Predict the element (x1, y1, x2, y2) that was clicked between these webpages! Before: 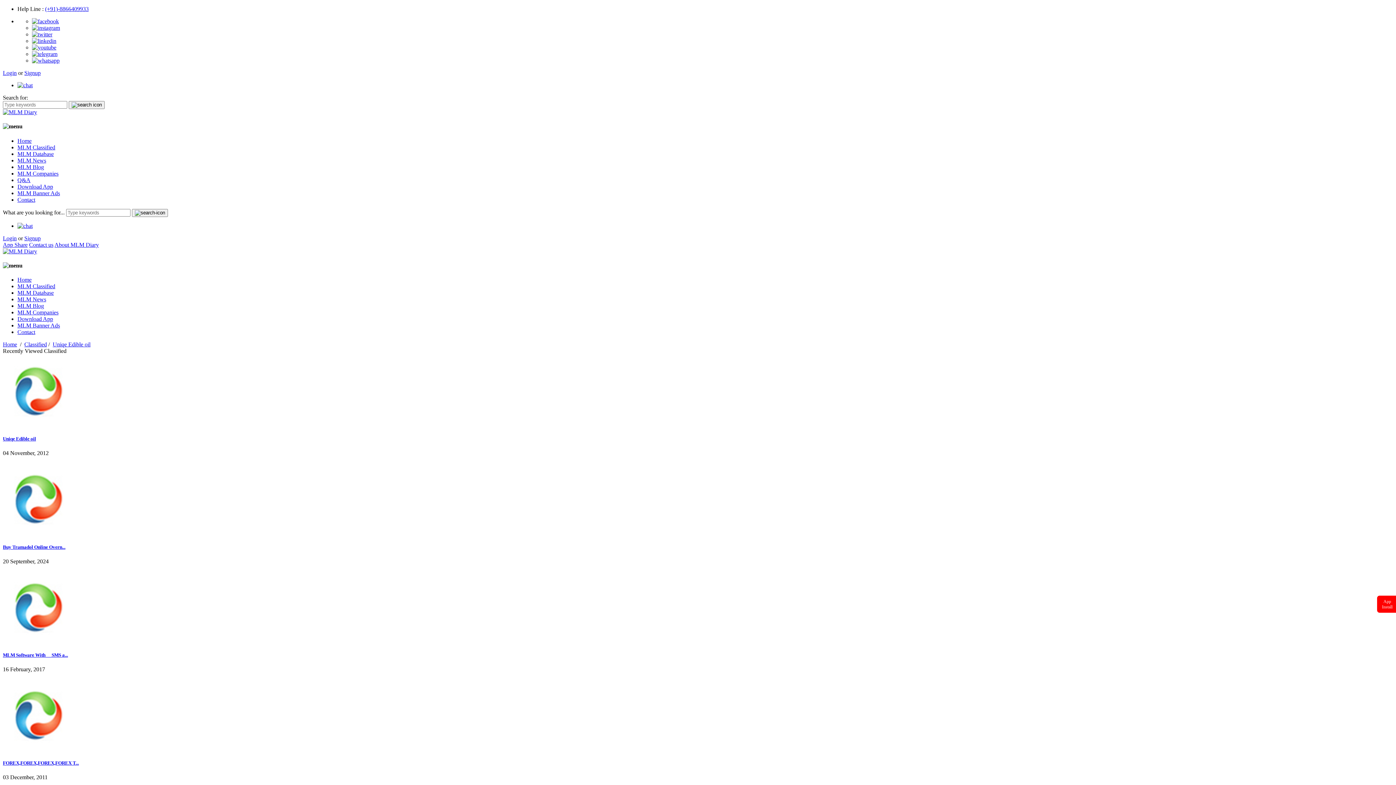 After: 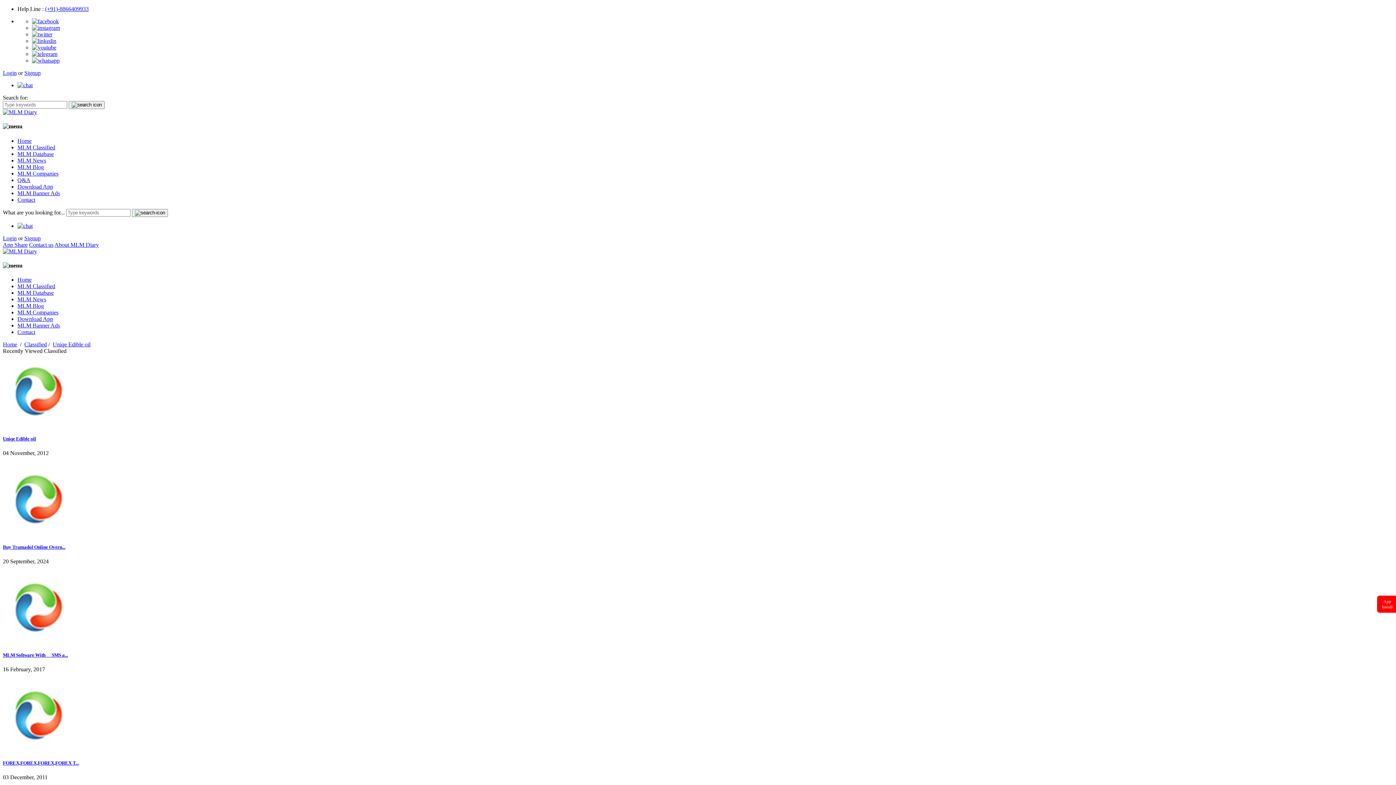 Action: bbox: (32, 57, 59, 63)